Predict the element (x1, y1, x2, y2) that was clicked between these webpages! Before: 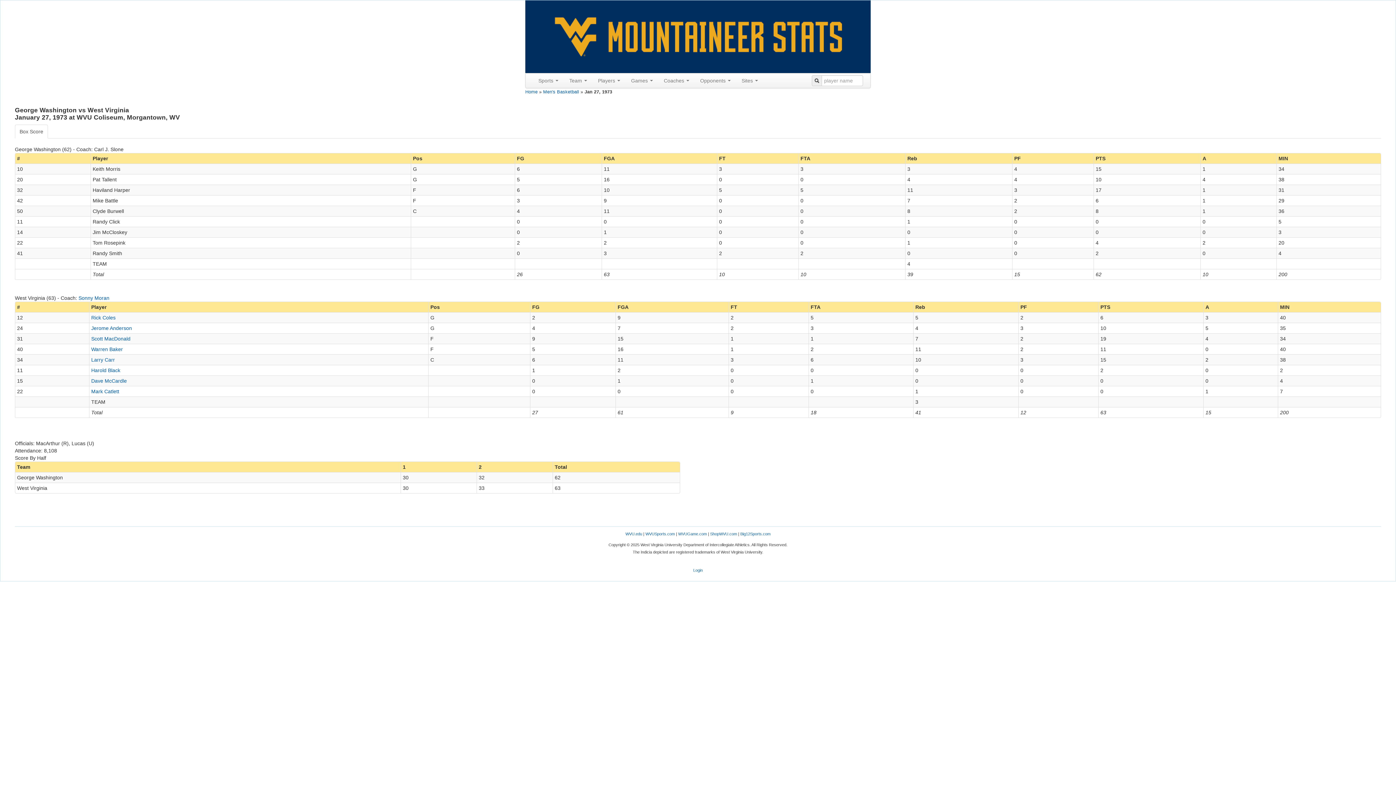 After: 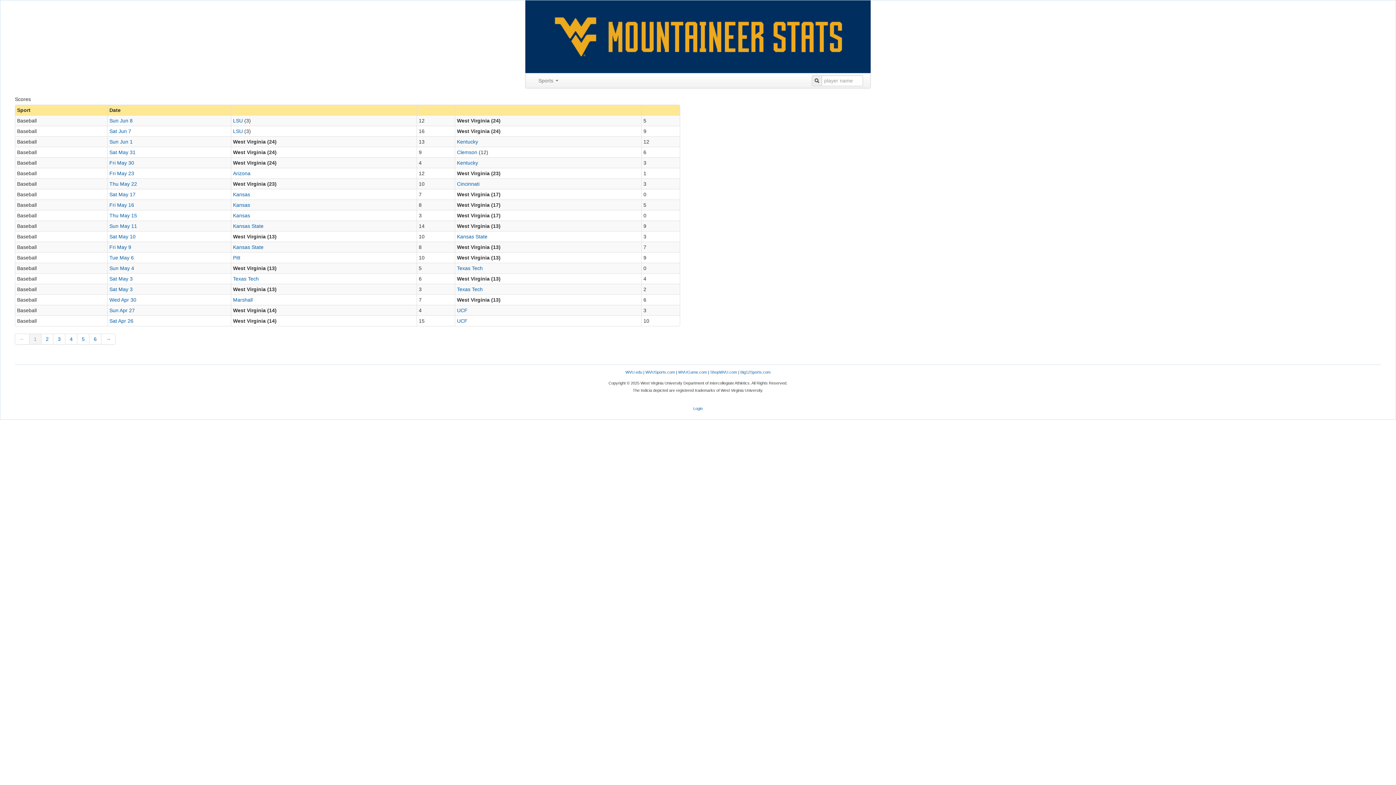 Action: bbox: (525, 33, 870, 39)